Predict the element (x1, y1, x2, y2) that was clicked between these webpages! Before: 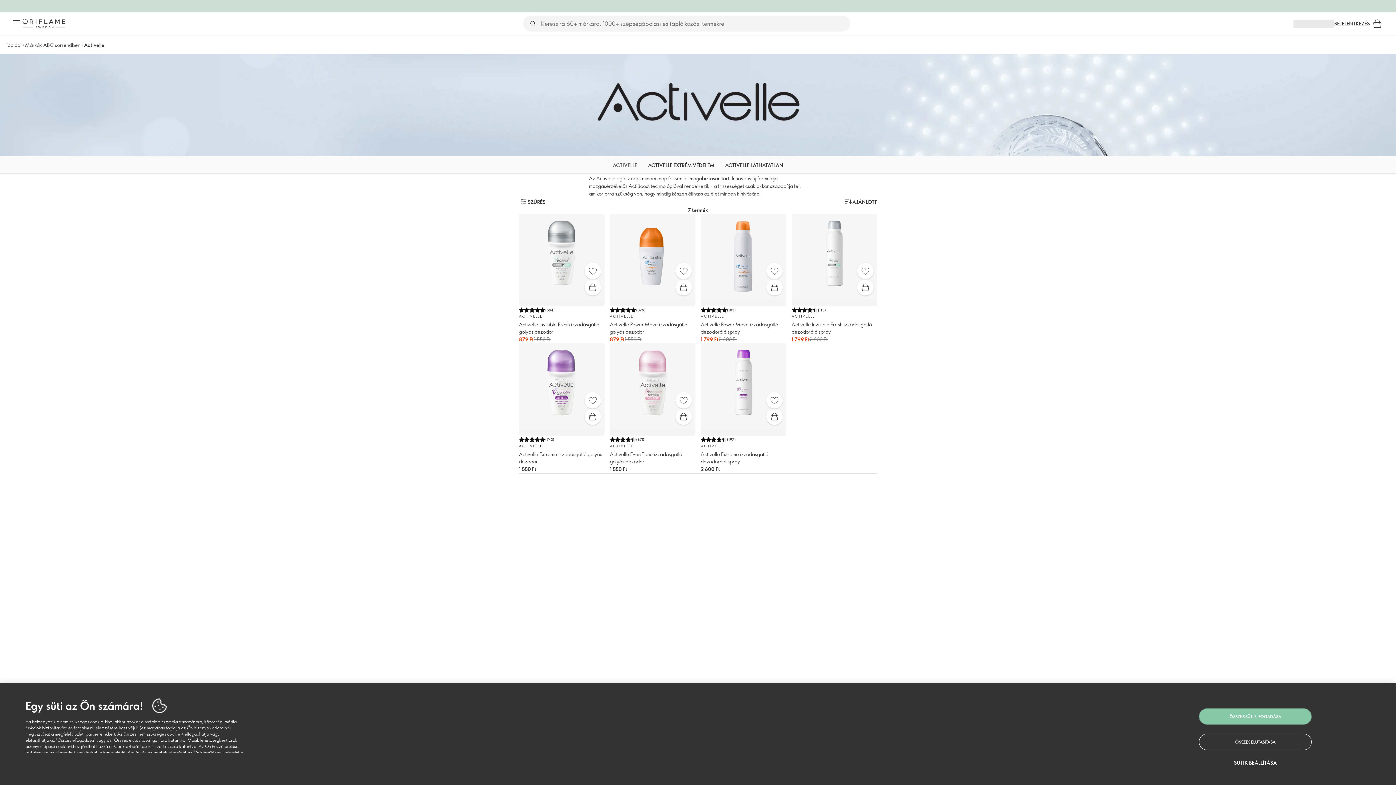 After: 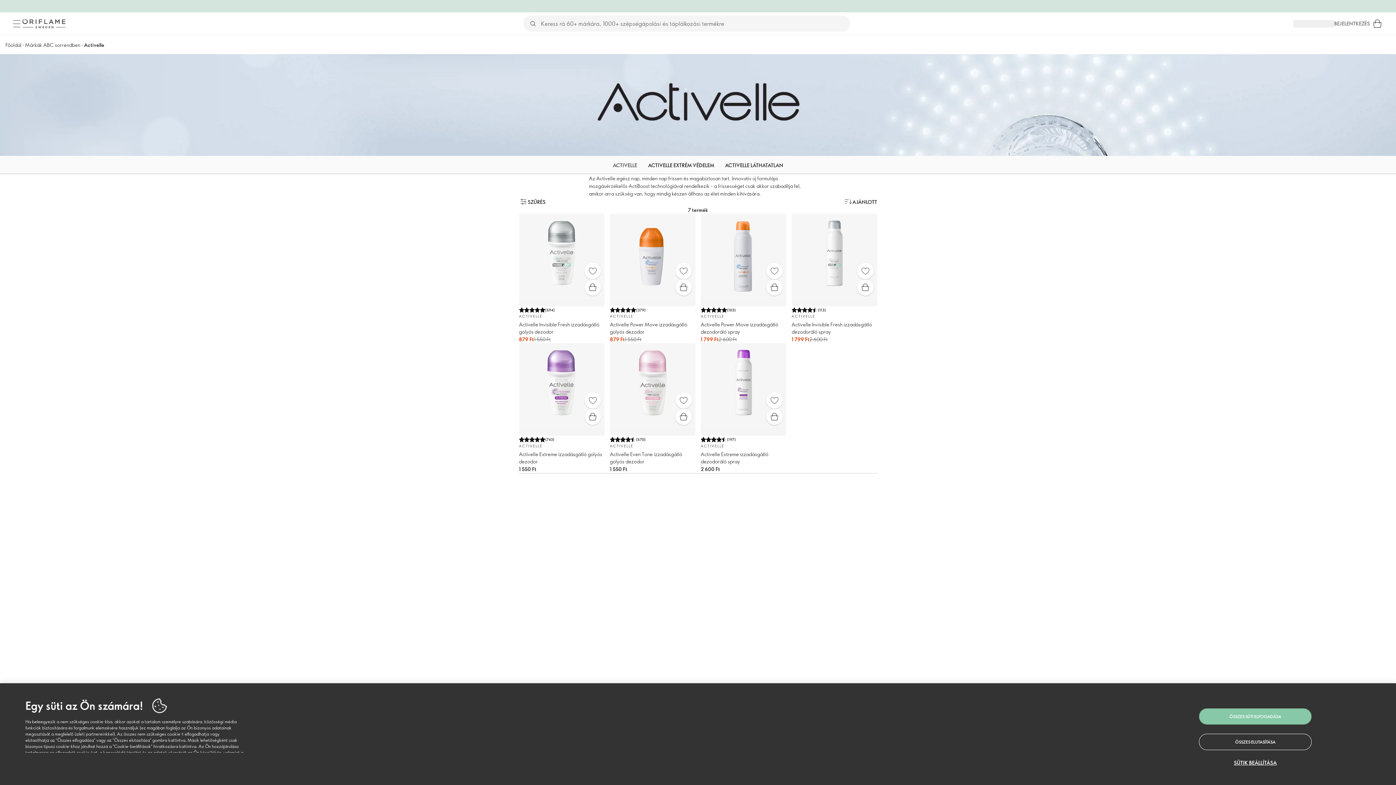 Action: bbox: (1334, 19, 1370, 27) label: BEJELENTKEZÉS